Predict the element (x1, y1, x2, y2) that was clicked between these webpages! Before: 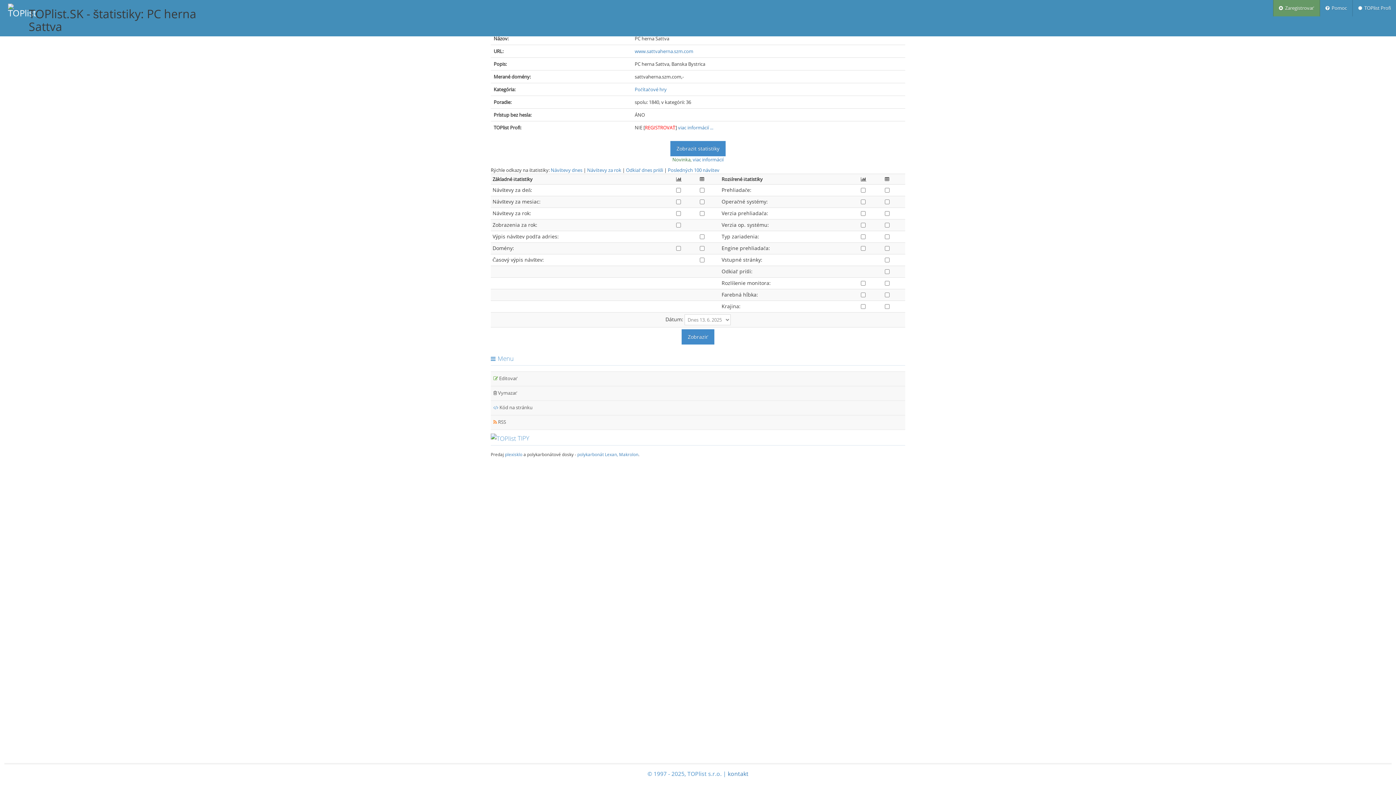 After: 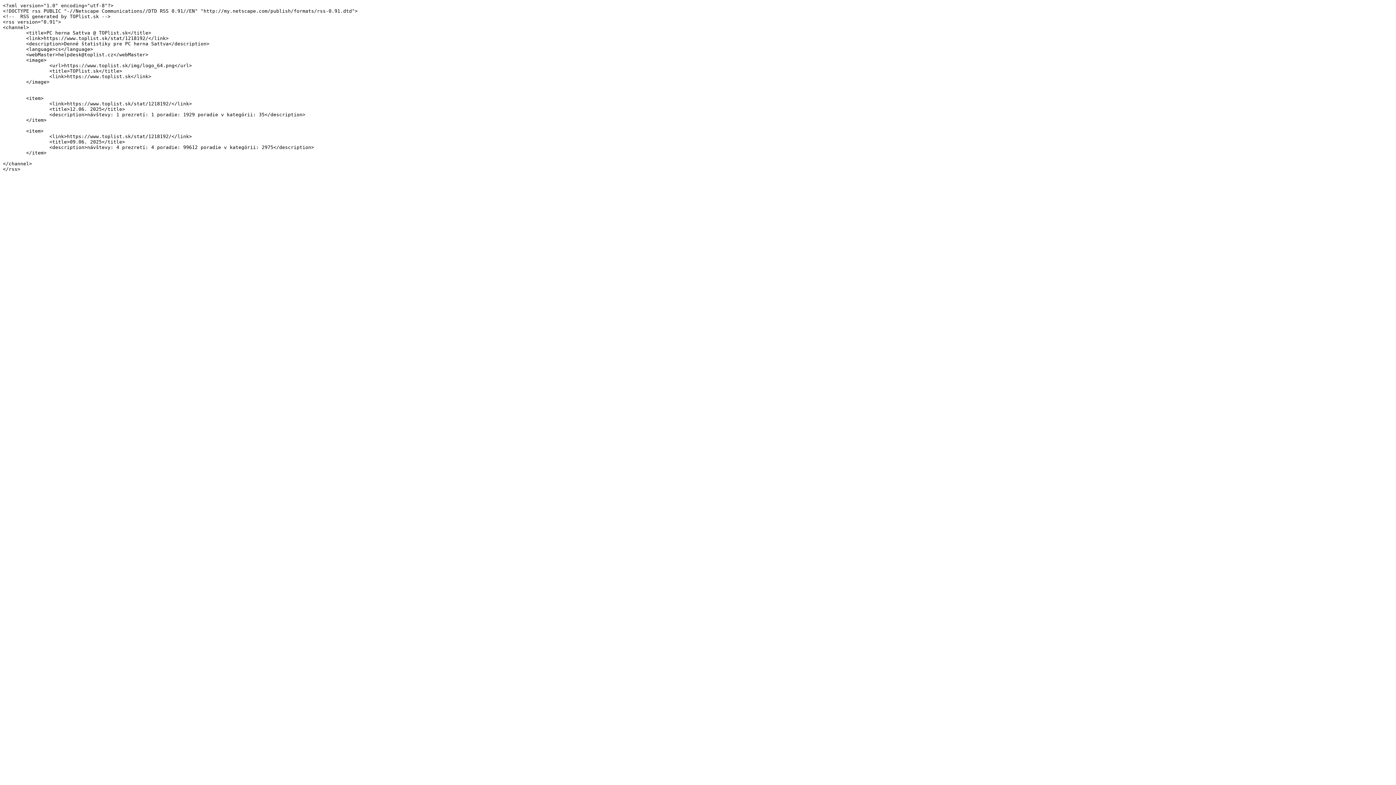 Action: bbox: (490, 415, 905, 429) label:  RSS